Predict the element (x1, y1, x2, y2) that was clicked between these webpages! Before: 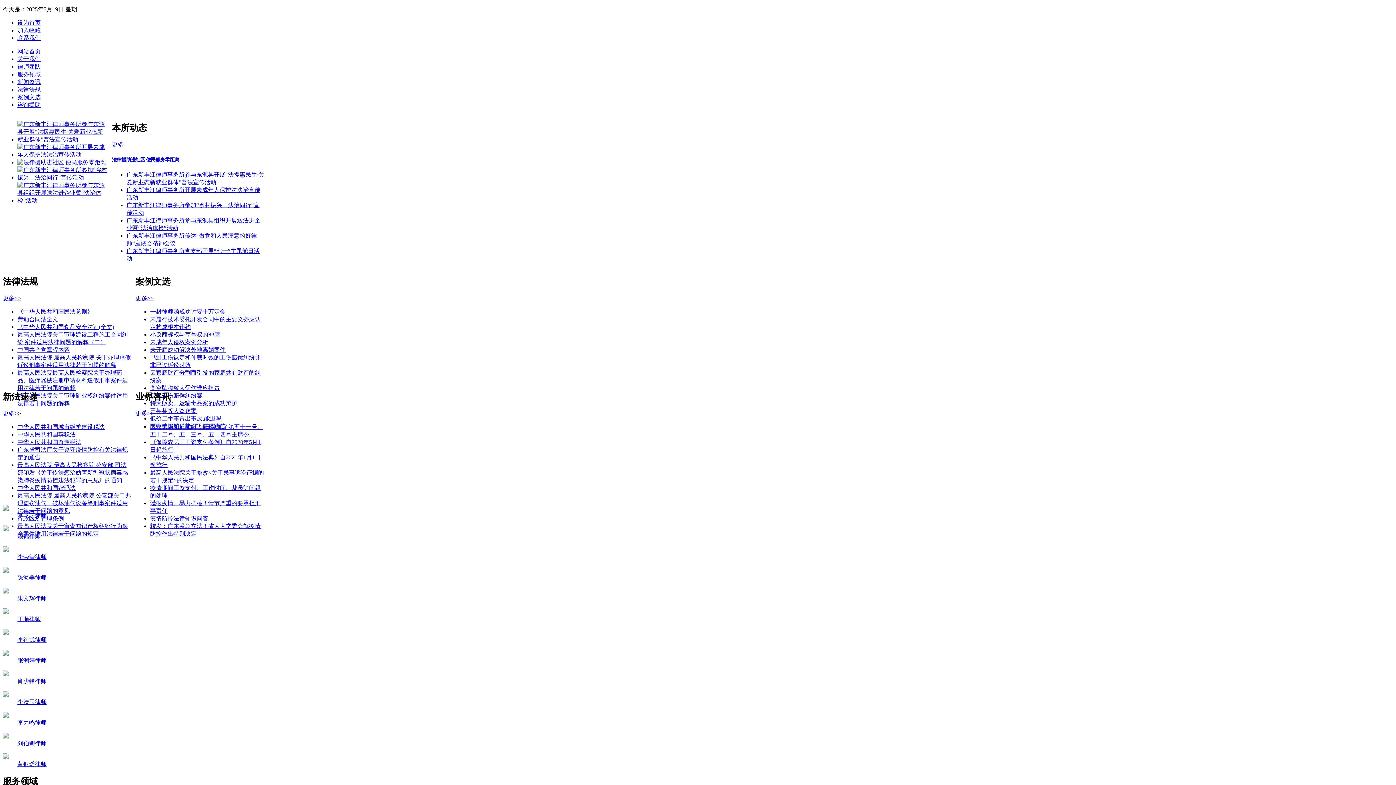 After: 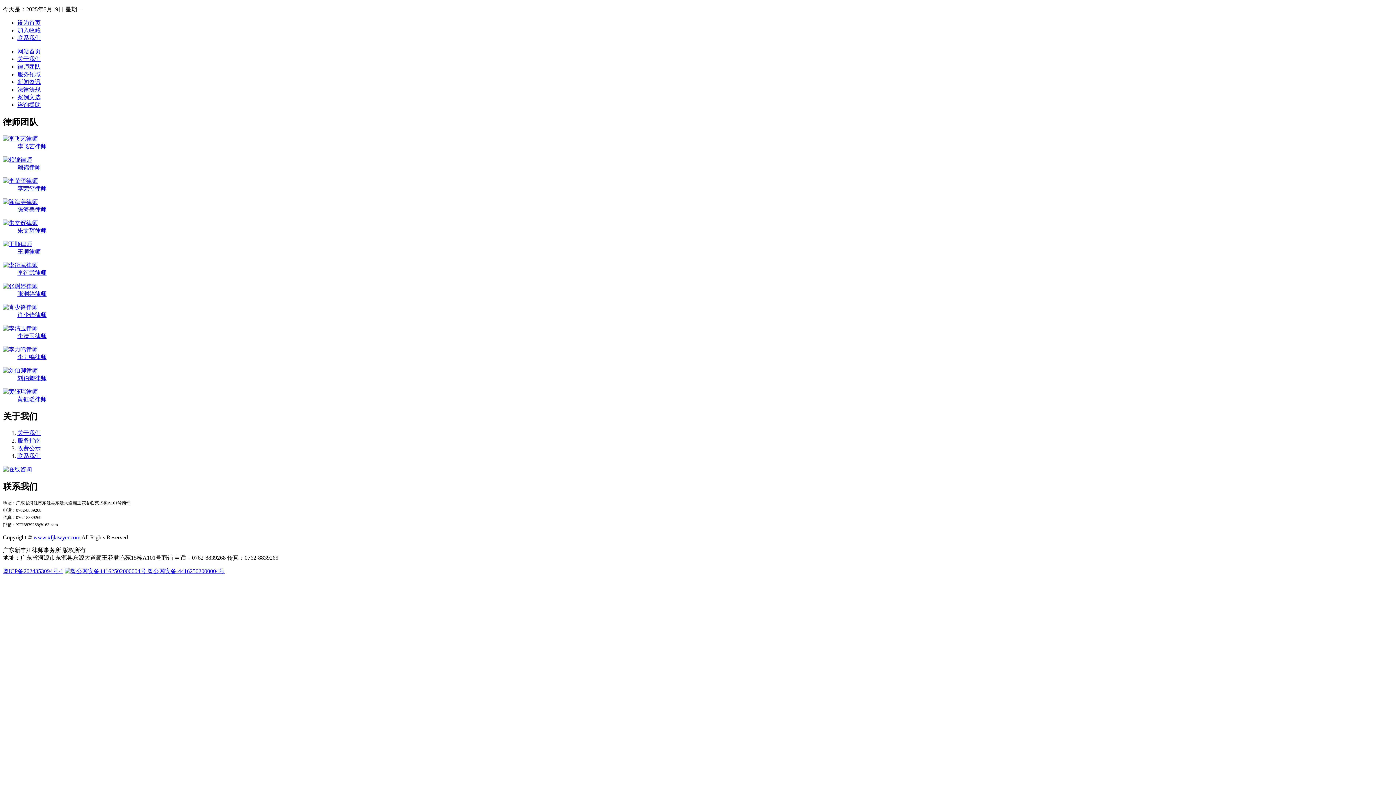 Action: label: 律师团队 bbox: (17, 63, 40, 69)